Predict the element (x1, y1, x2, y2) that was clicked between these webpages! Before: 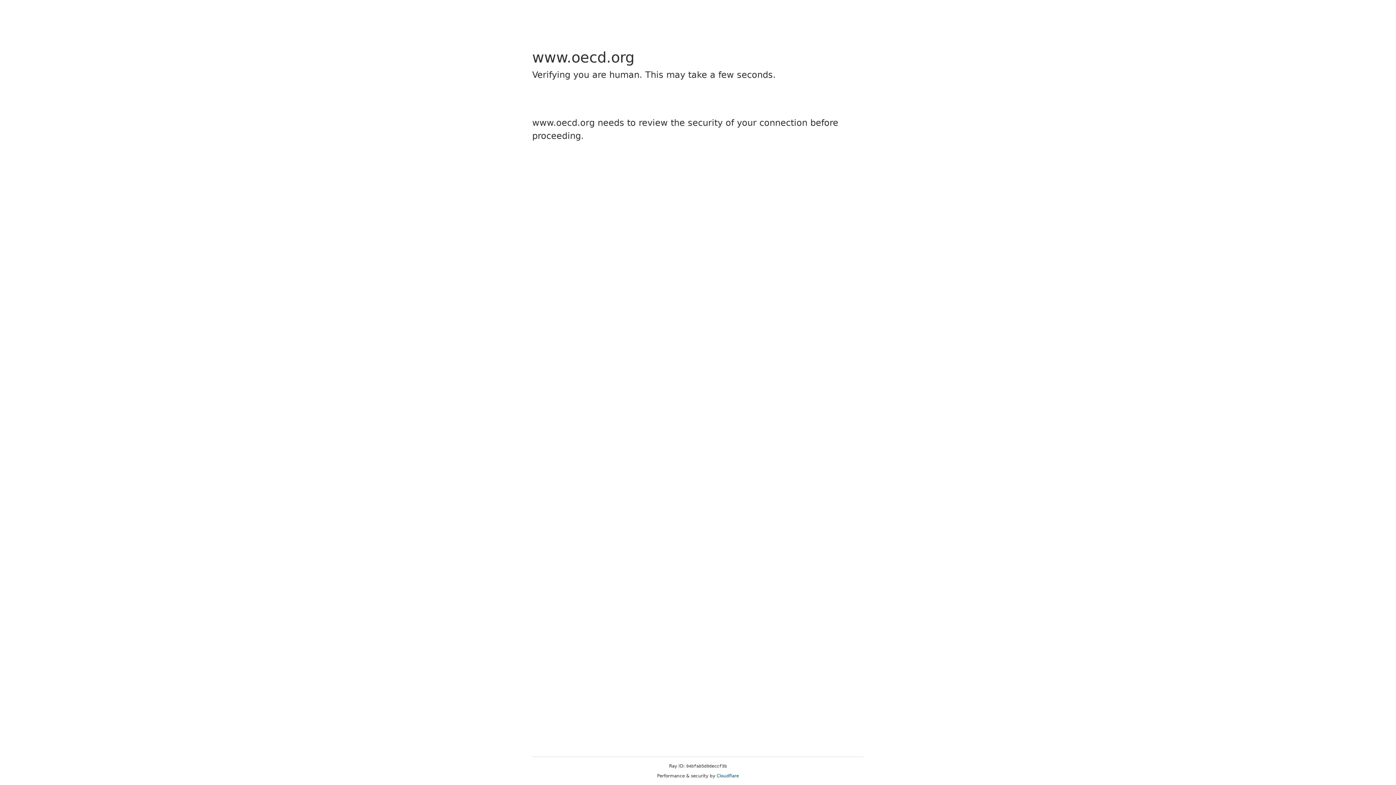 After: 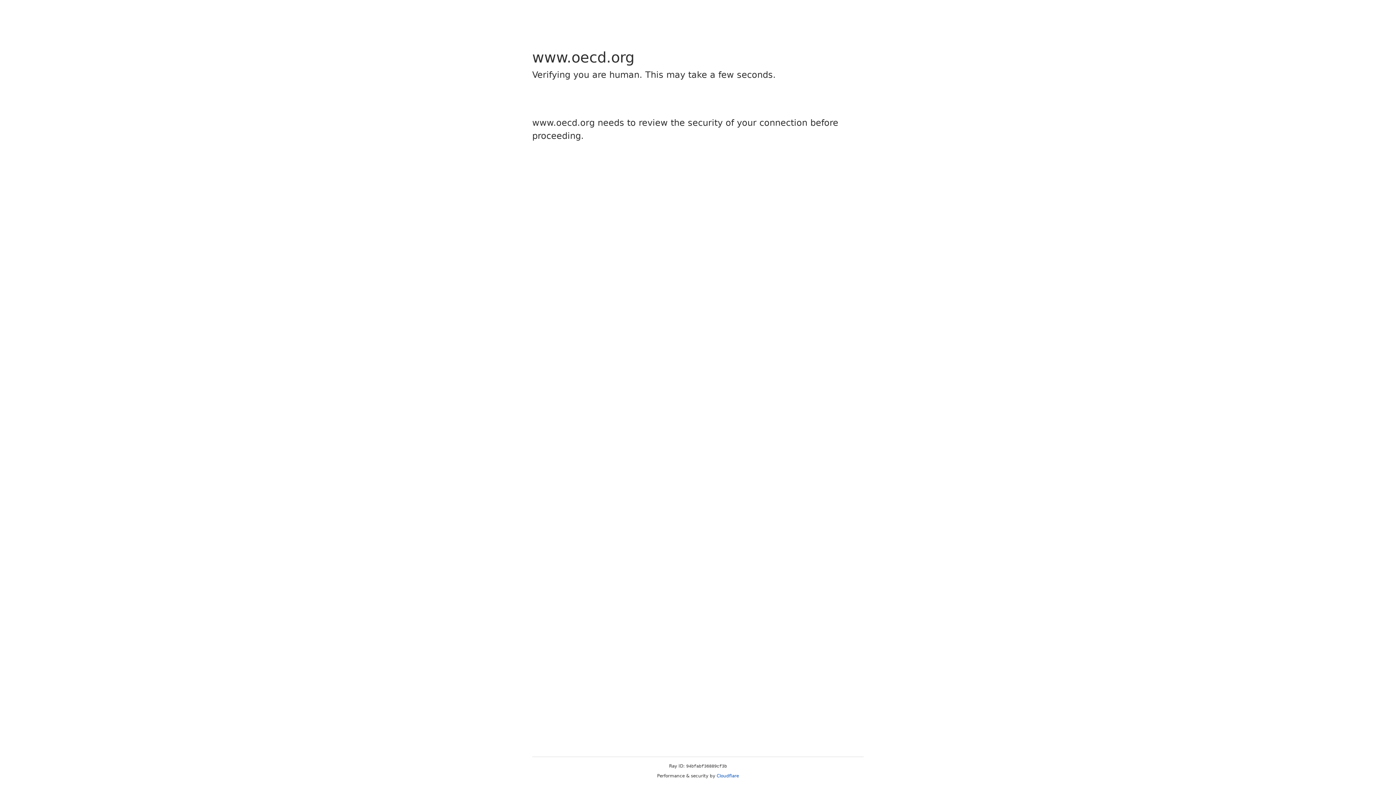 Action: bbox: (716, 773, 739, 778) label: Cloudflare